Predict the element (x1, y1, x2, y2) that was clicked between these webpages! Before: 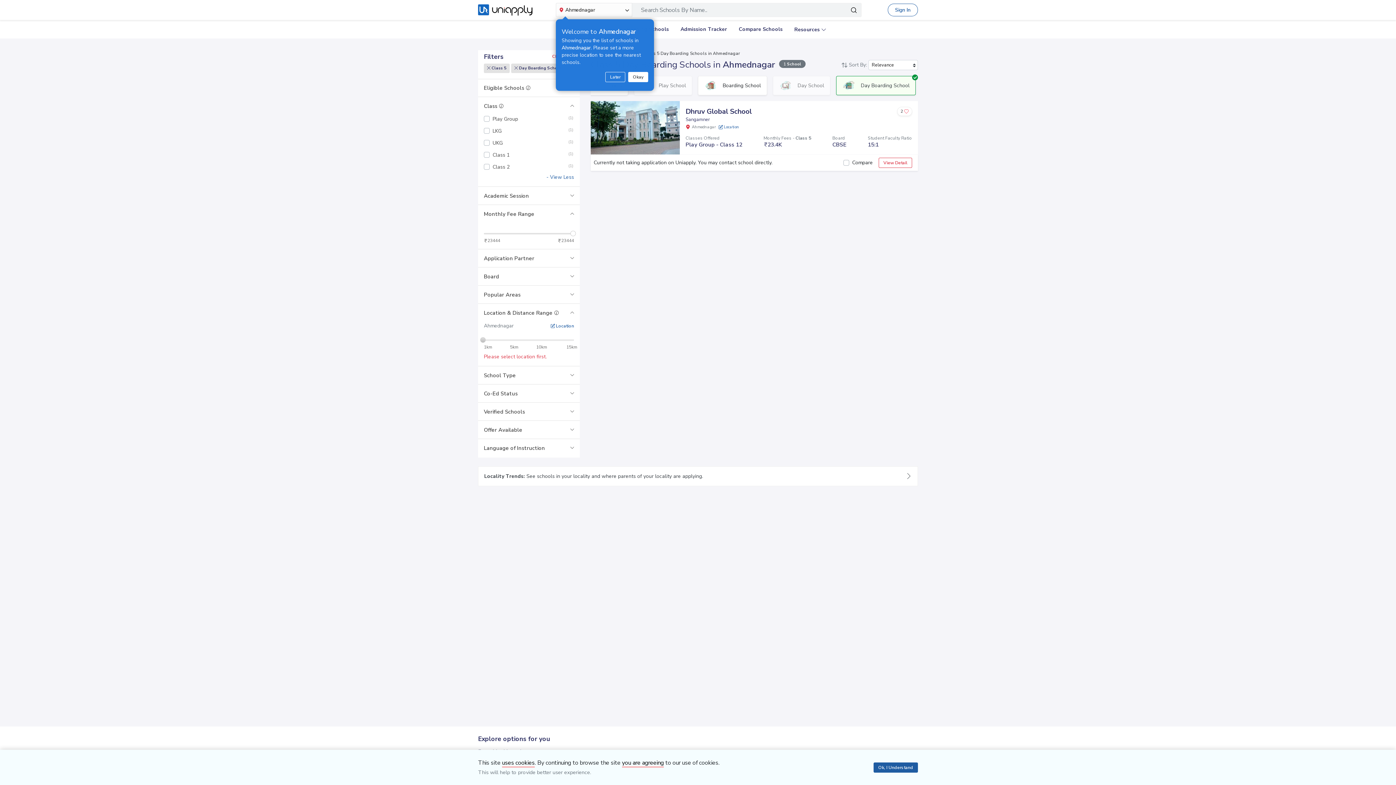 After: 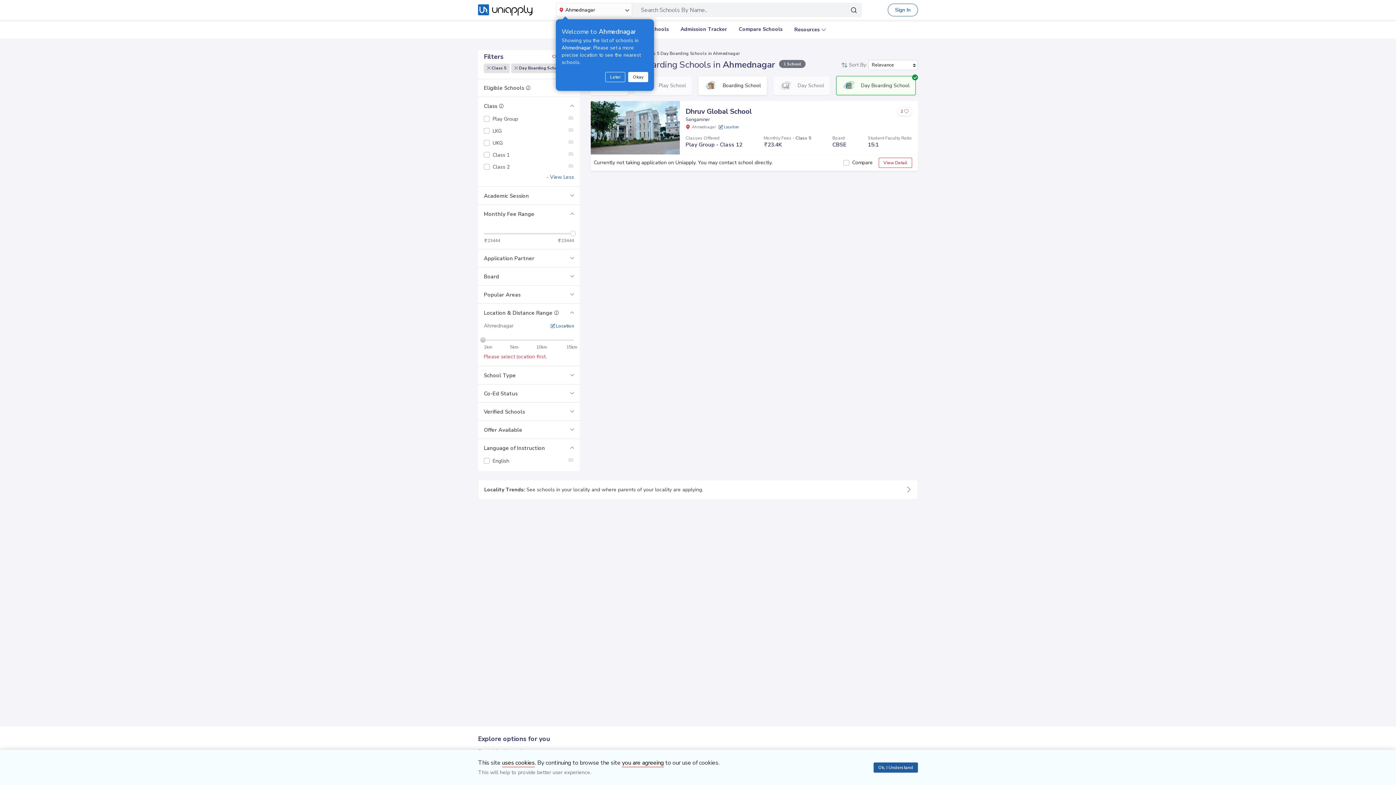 Action: bbox: (478, 439, 580, 457) label: Language of Instruction